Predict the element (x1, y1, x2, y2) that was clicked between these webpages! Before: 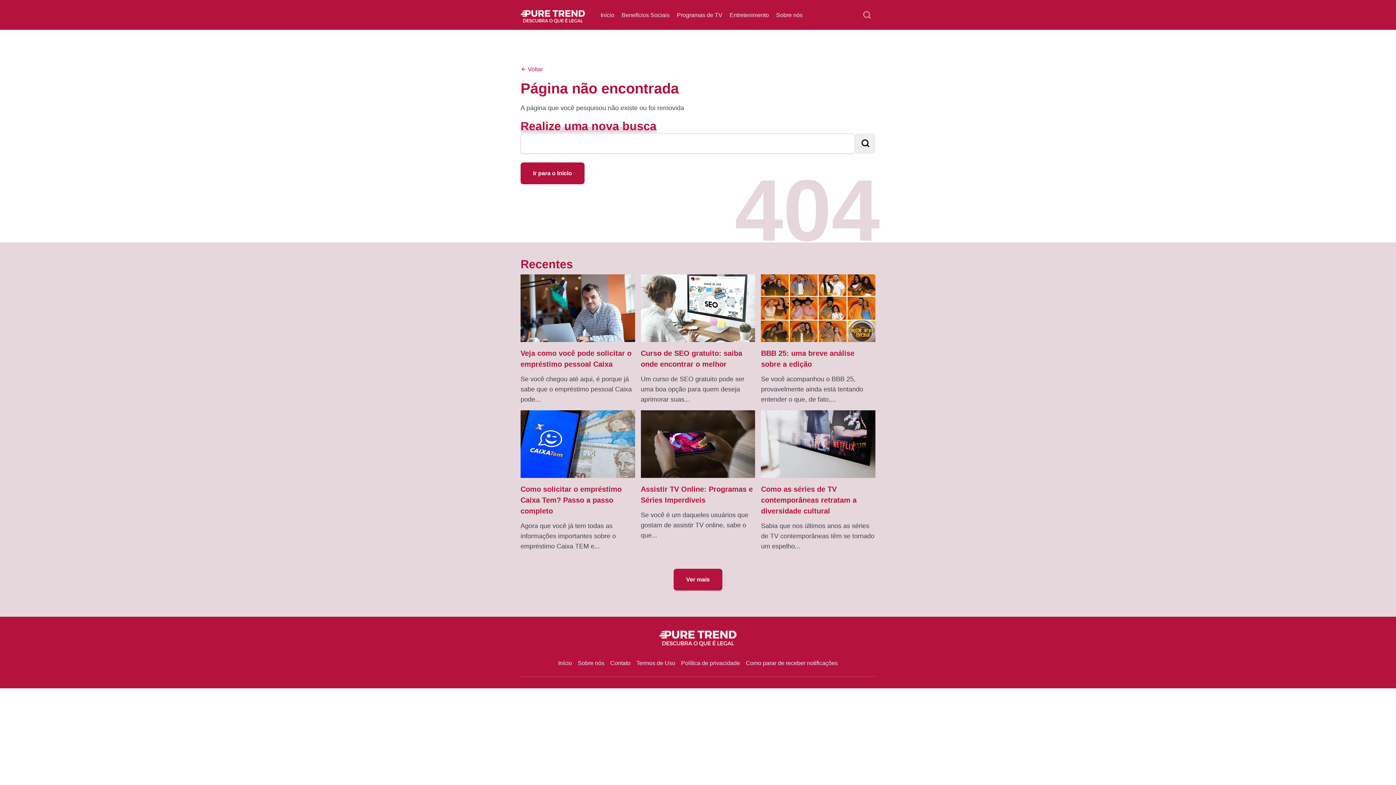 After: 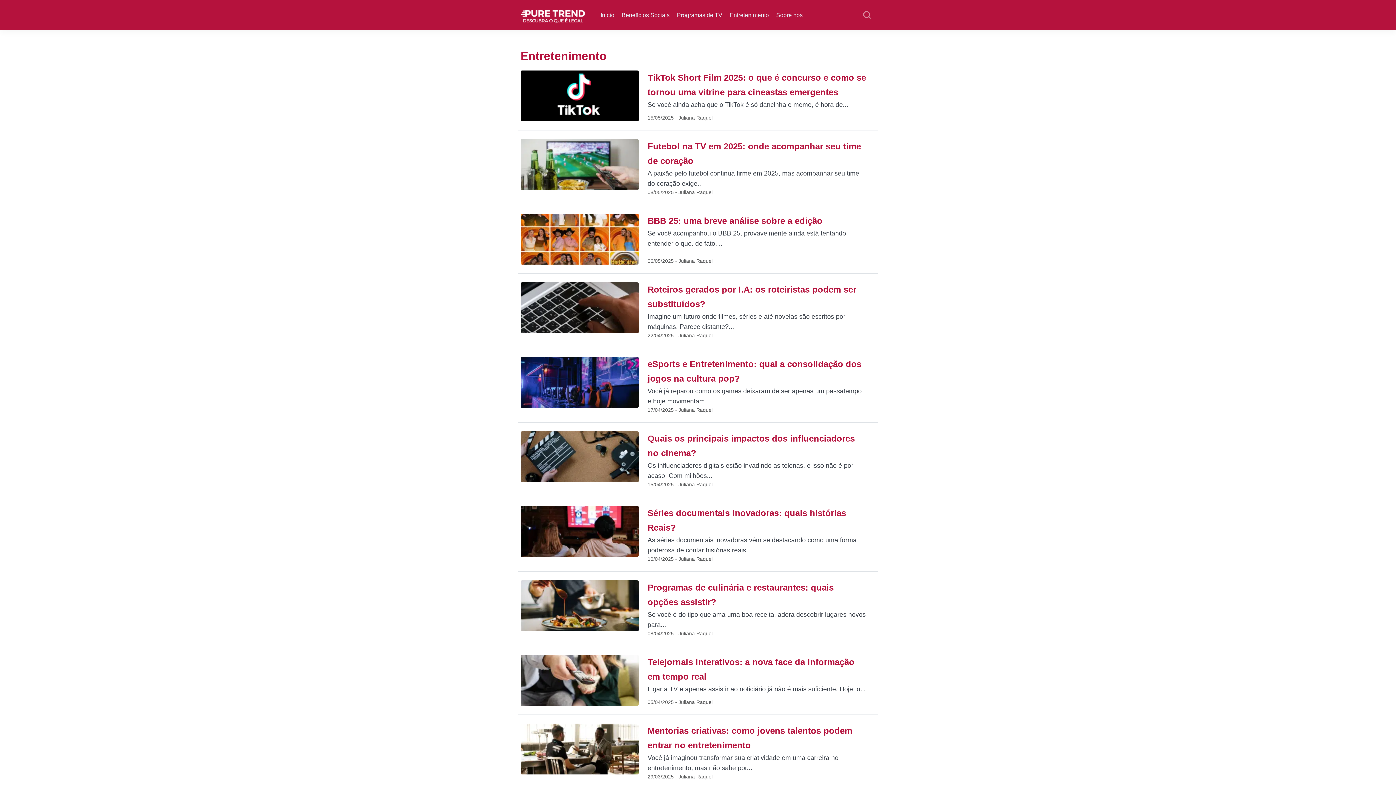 Action: bbox: (729, 10, 769, 19) label: Entretenimento